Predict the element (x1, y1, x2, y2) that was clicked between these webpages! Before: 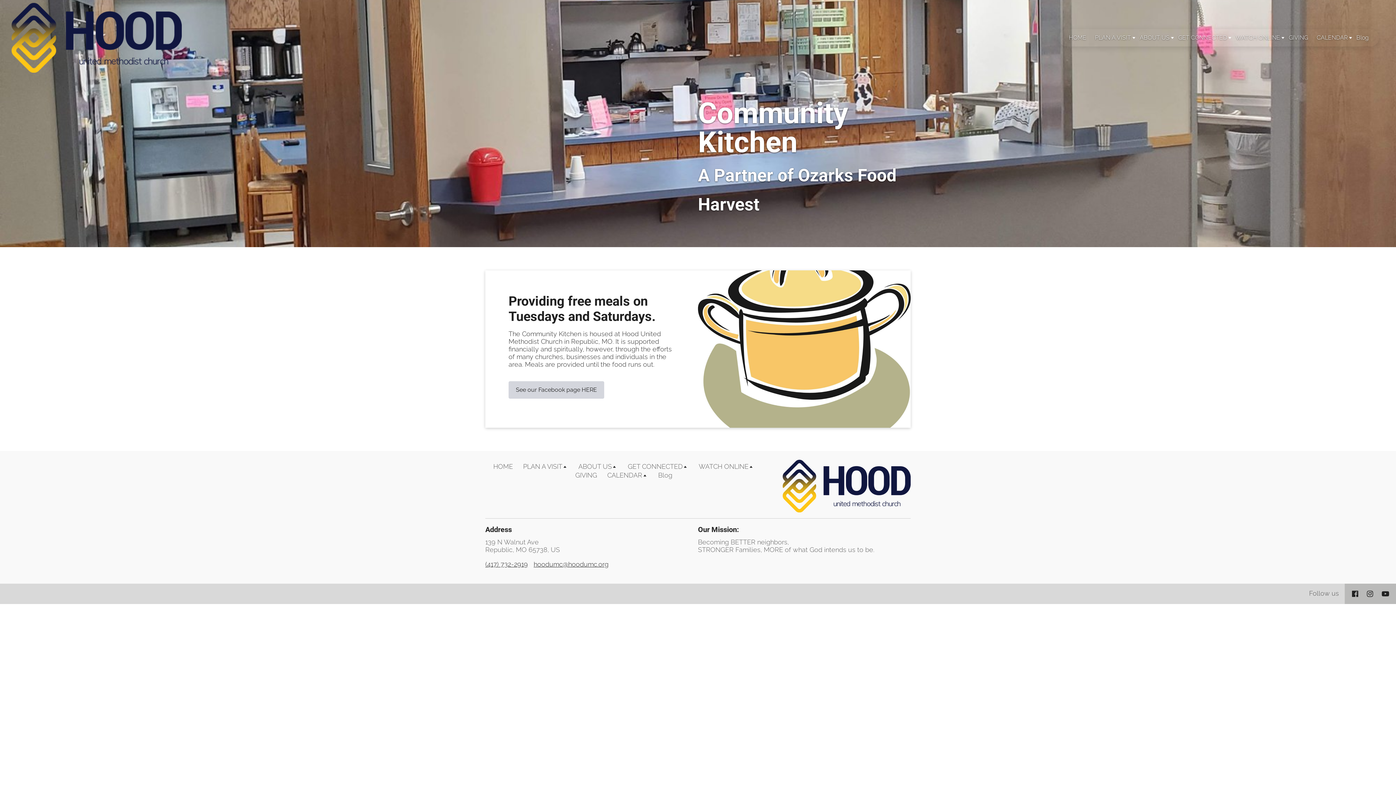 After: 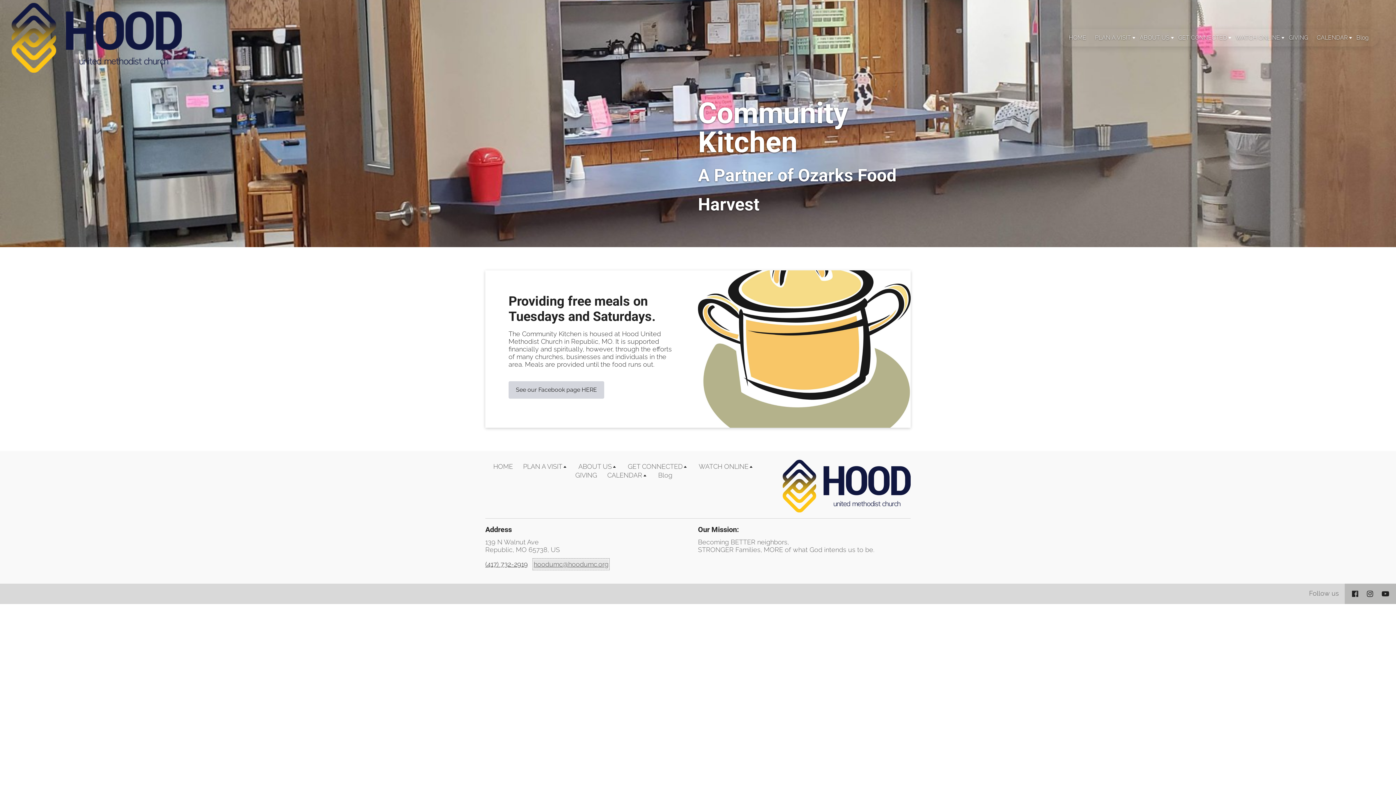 Action: label: hoodumc@hoodumc.org bbox: (533, 559, 608, 569)